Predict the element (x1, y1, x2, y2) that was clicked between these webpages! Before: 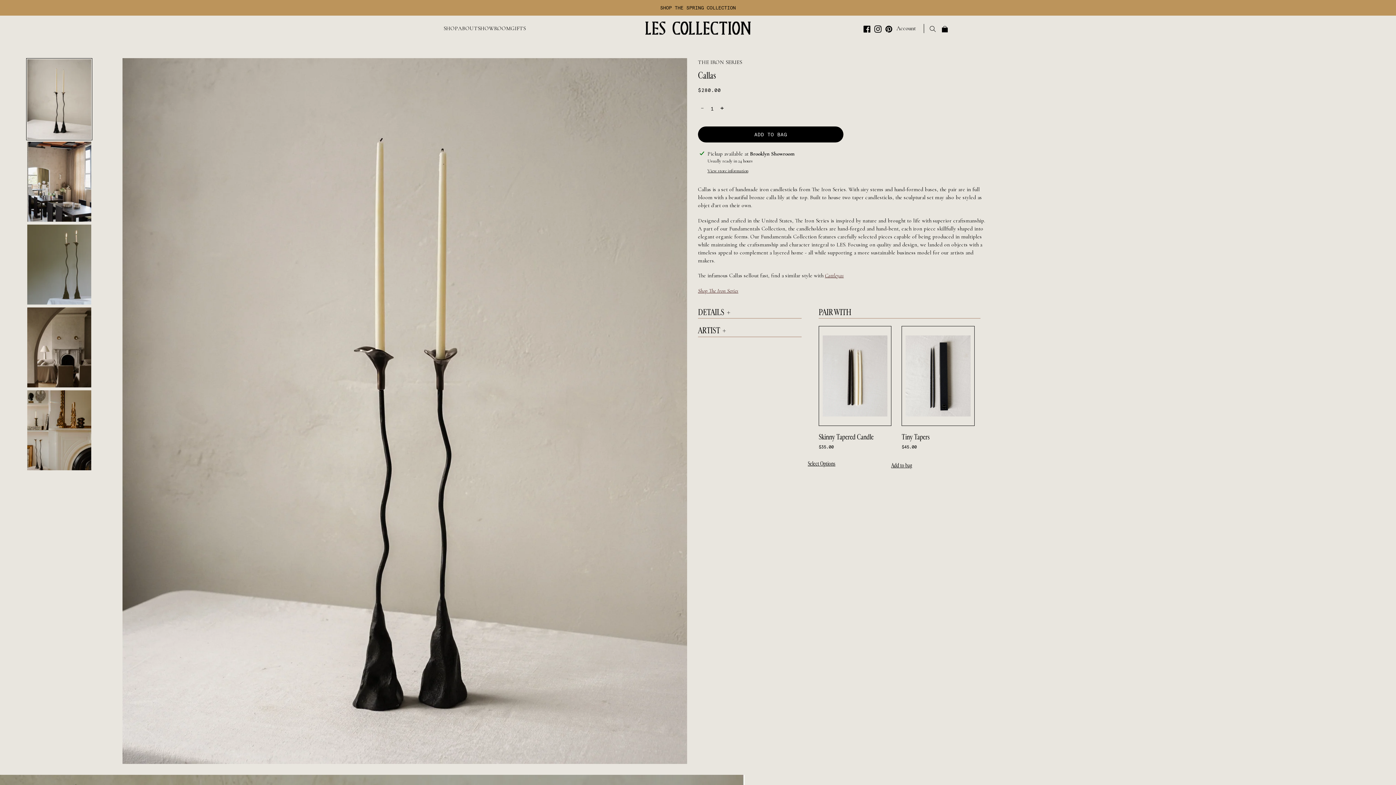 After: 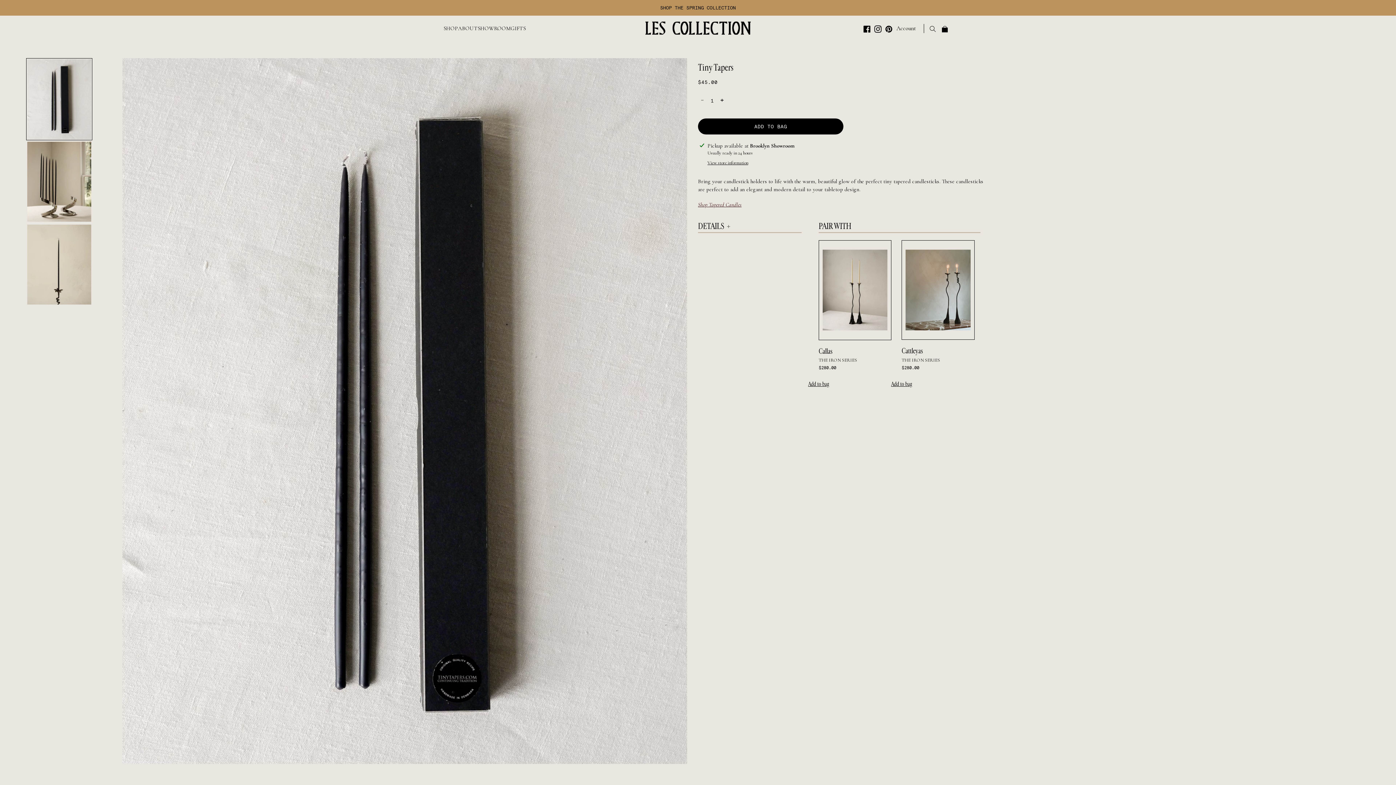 Action: label: Tiny Tapers bbox: (901, 326, 974, 452)